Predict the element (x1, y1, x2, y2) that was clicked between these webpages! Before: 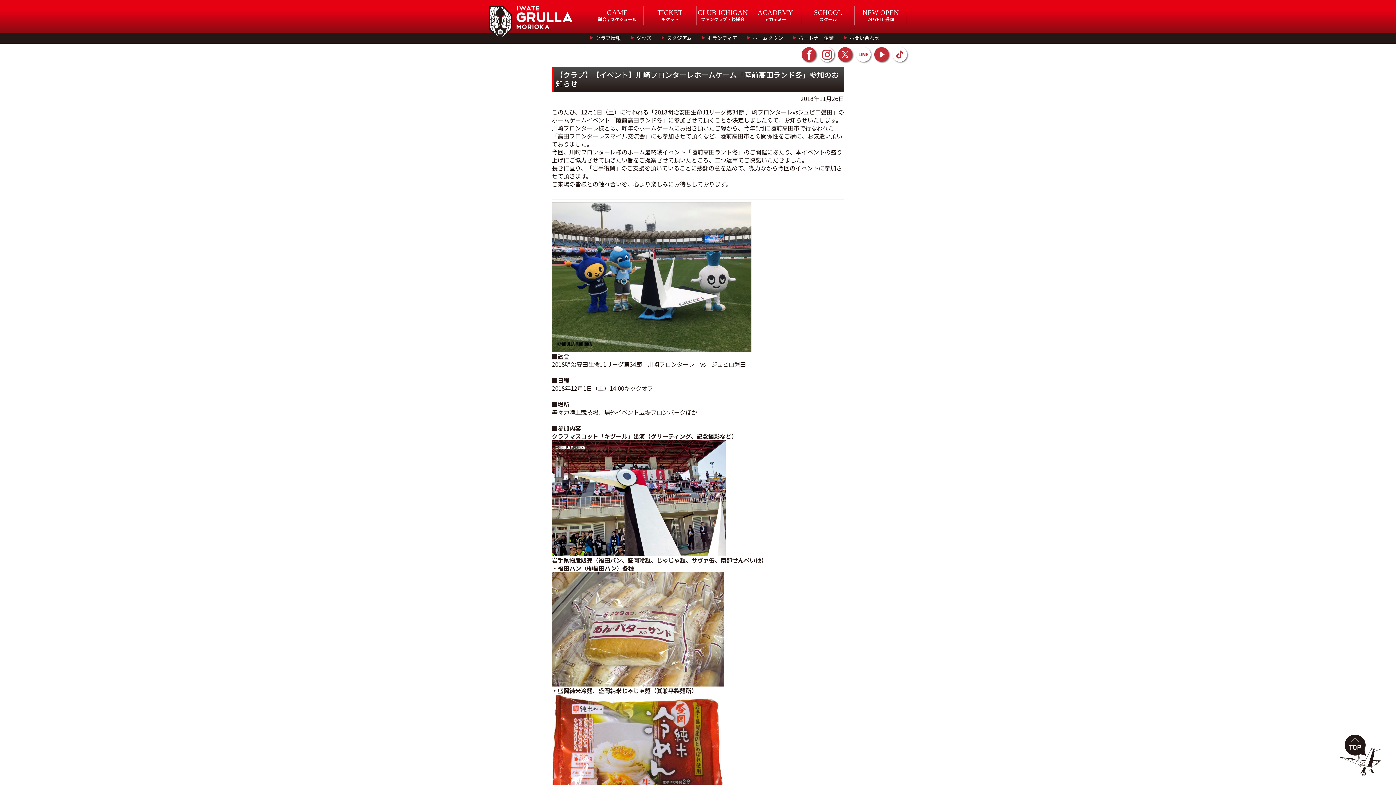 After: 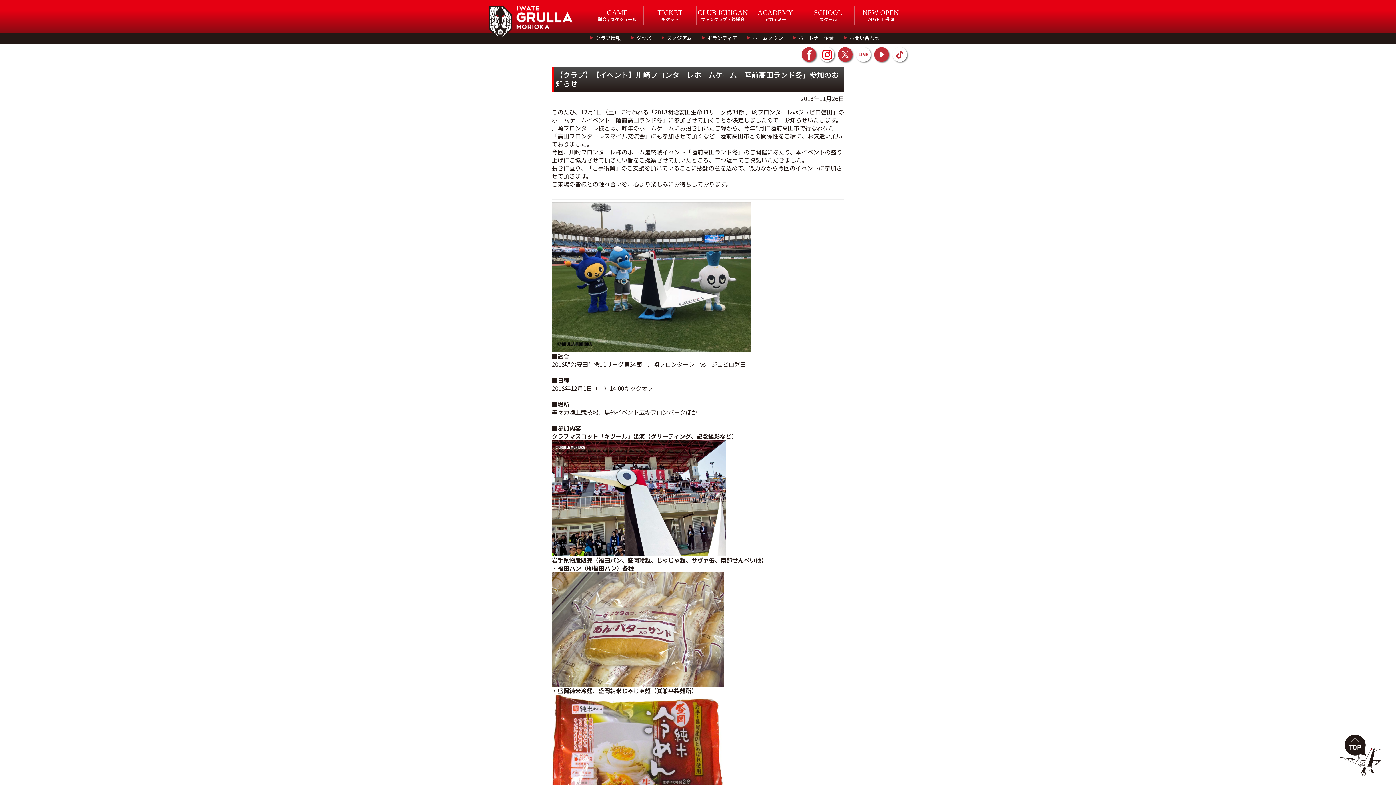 Action: bbox: (820, 49, 834, 57)